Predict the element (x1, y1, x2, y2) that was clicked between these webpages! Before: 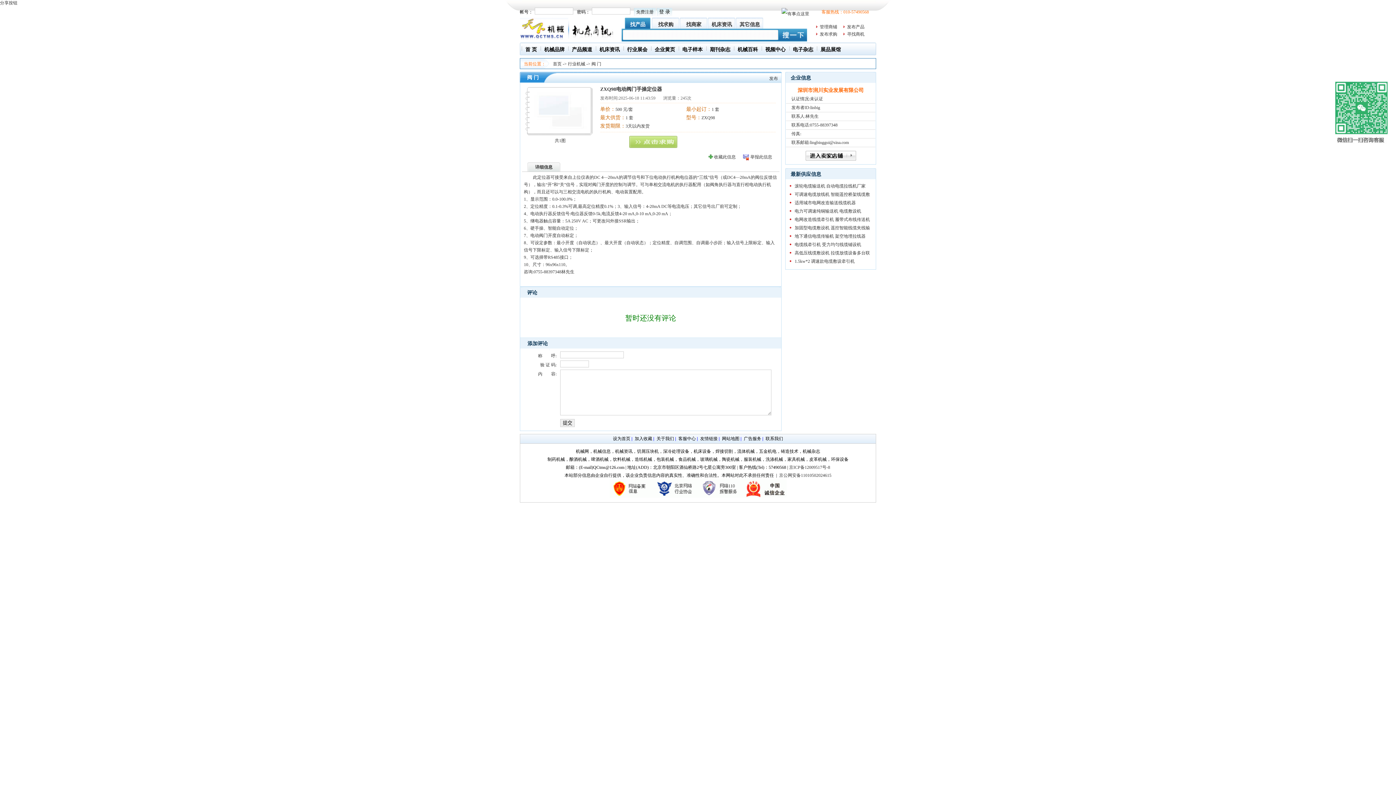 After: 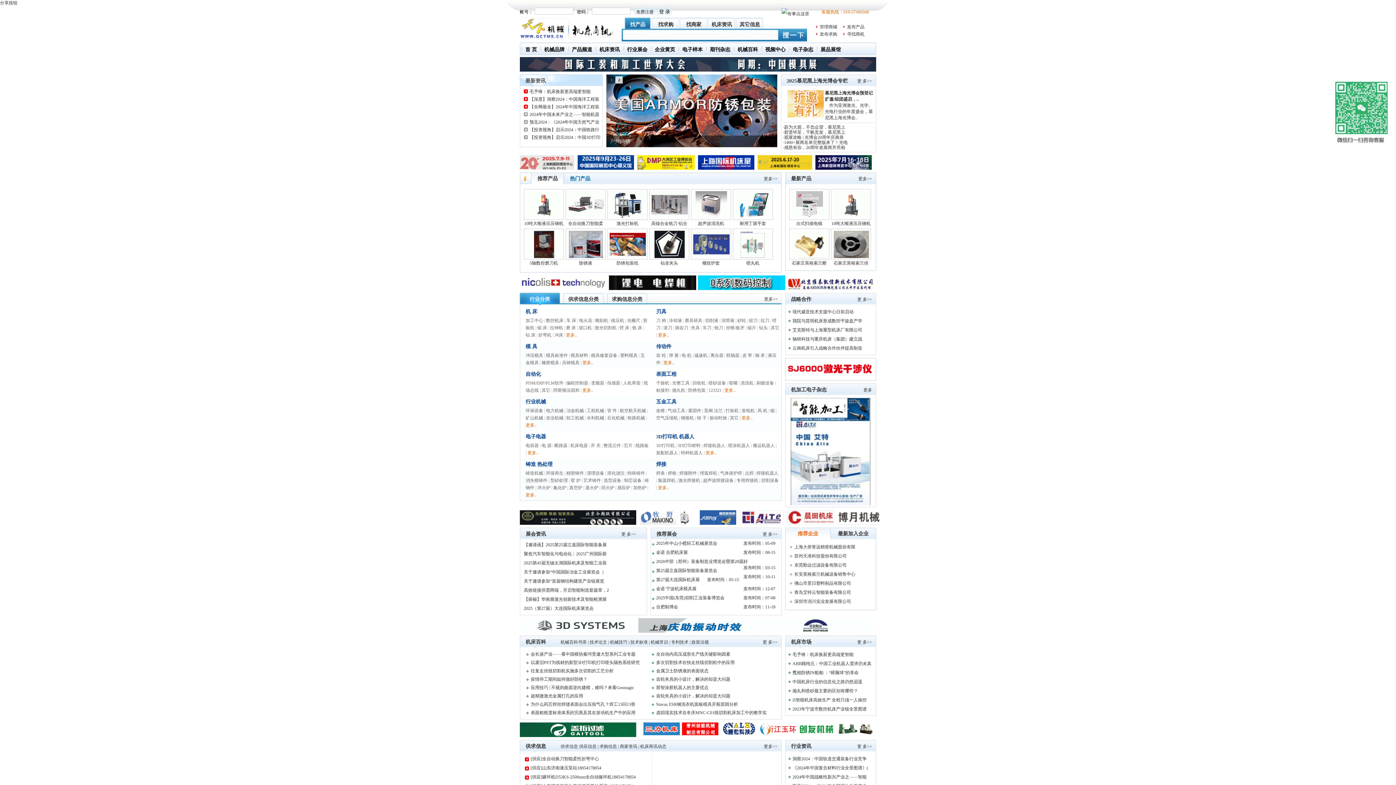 Action: bbox: (520, 35, 614, 40)